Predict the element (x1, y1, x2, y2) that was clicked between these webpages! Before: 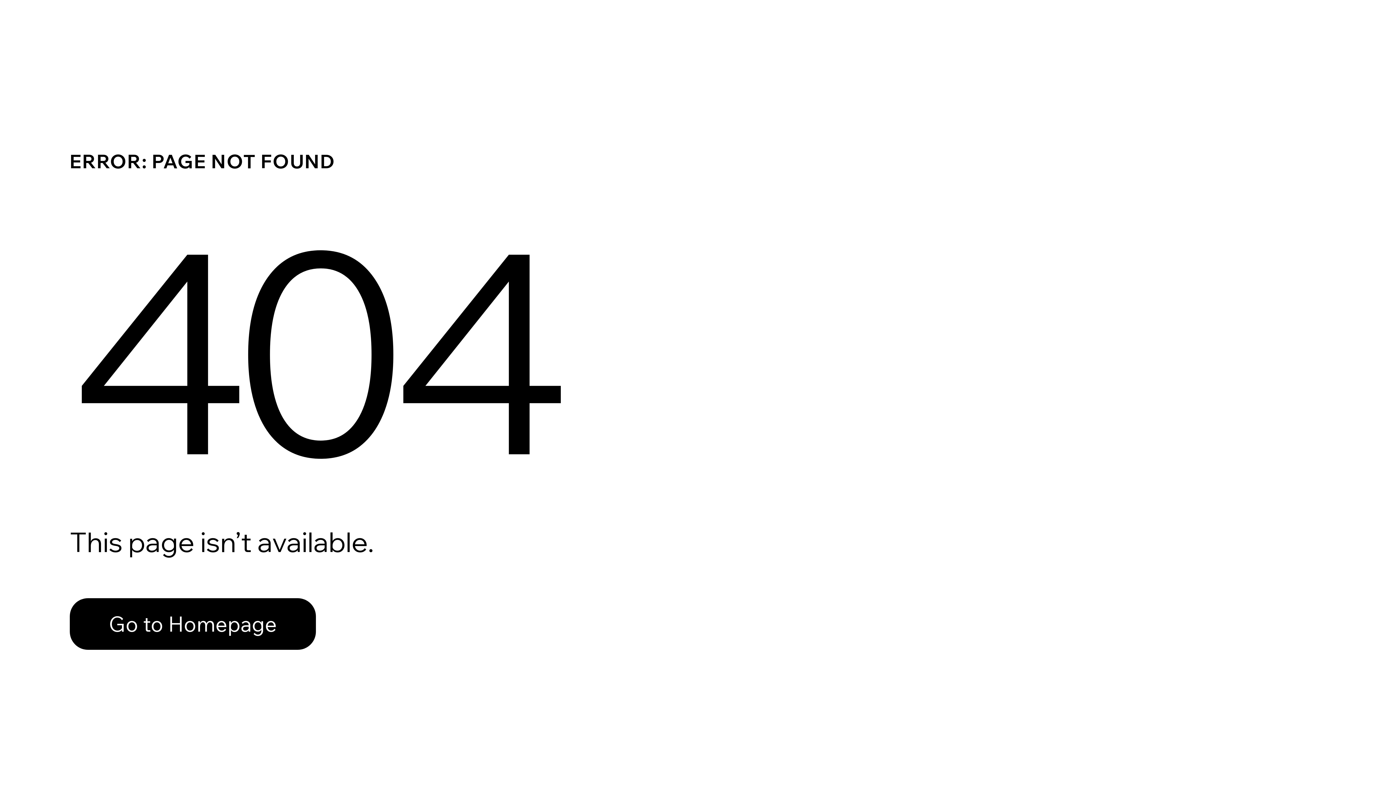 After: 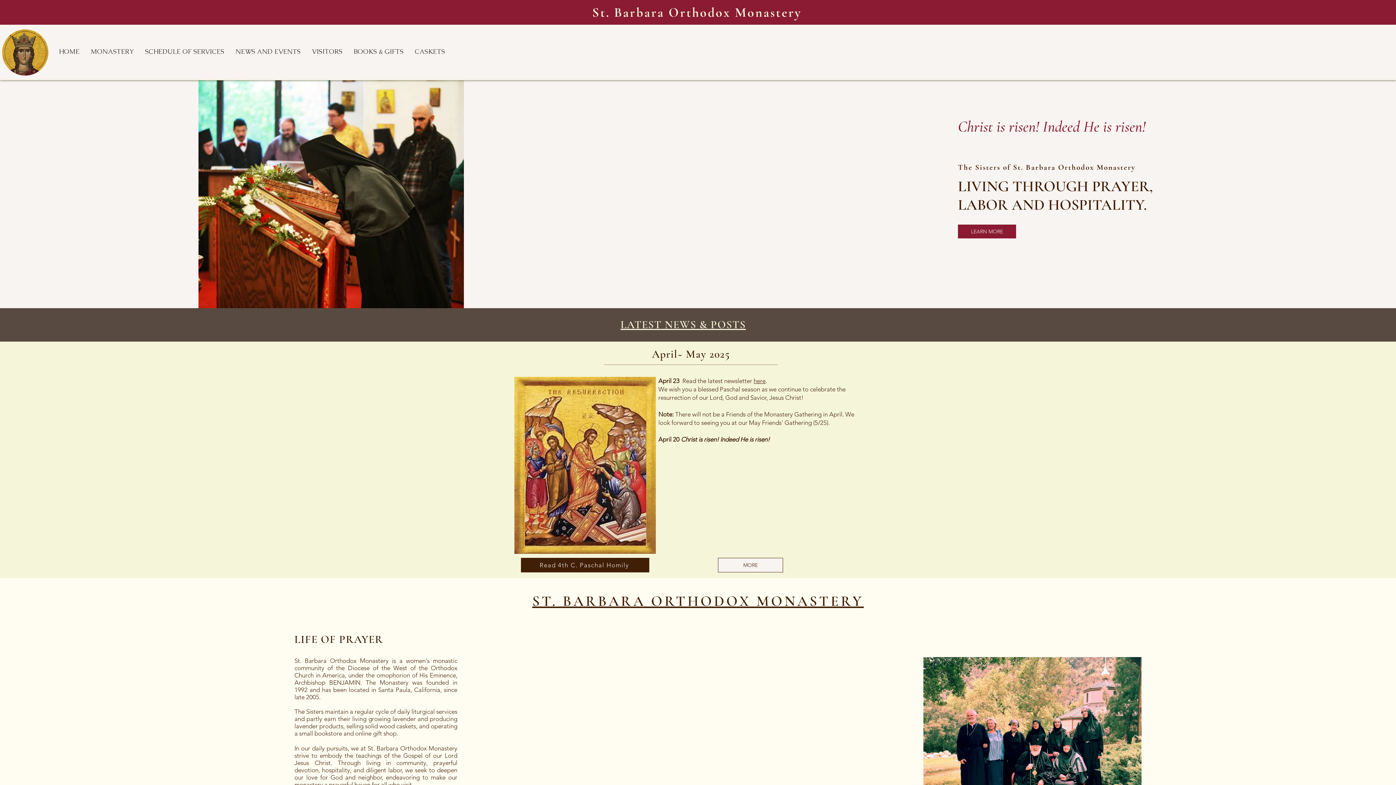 Action: label: Go to Homepage bbox: (69, 582, 768, 659)